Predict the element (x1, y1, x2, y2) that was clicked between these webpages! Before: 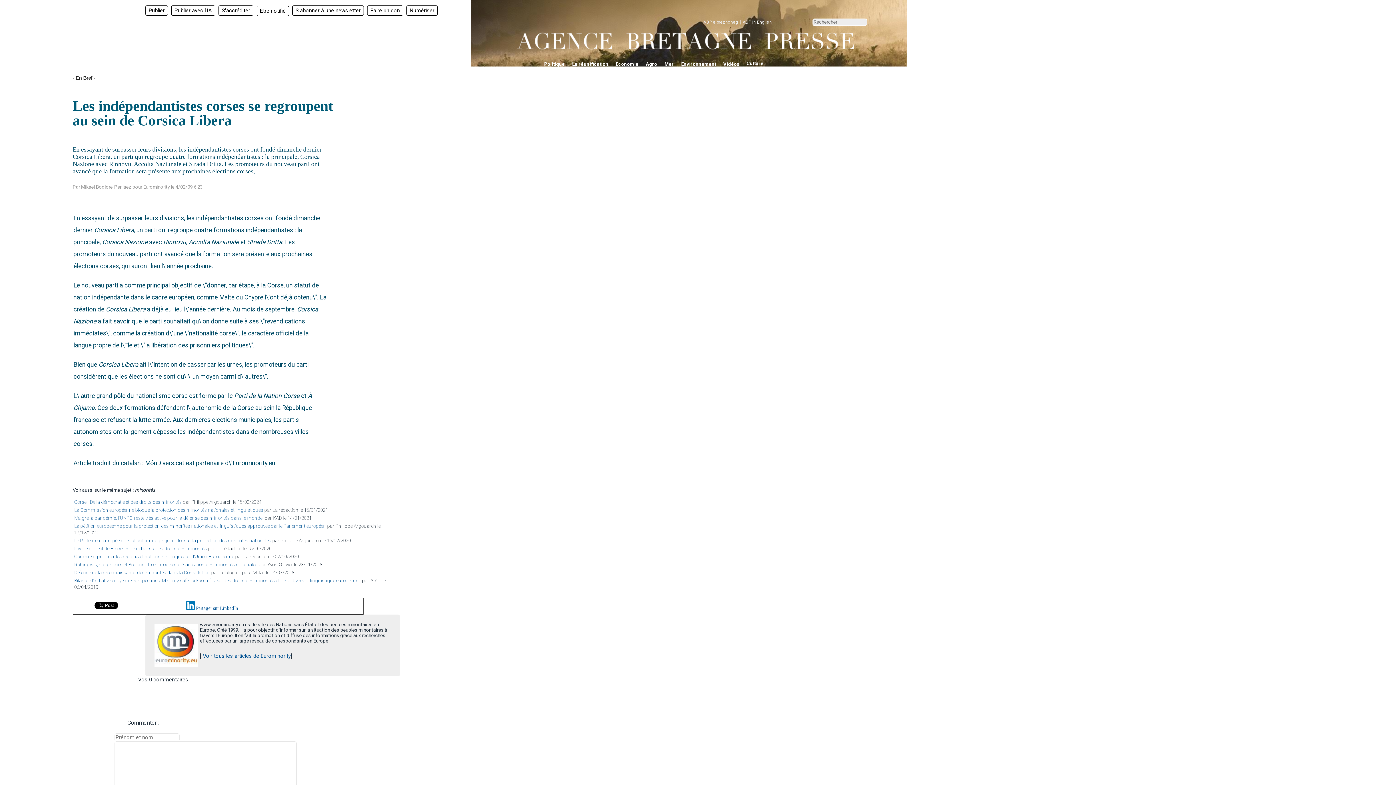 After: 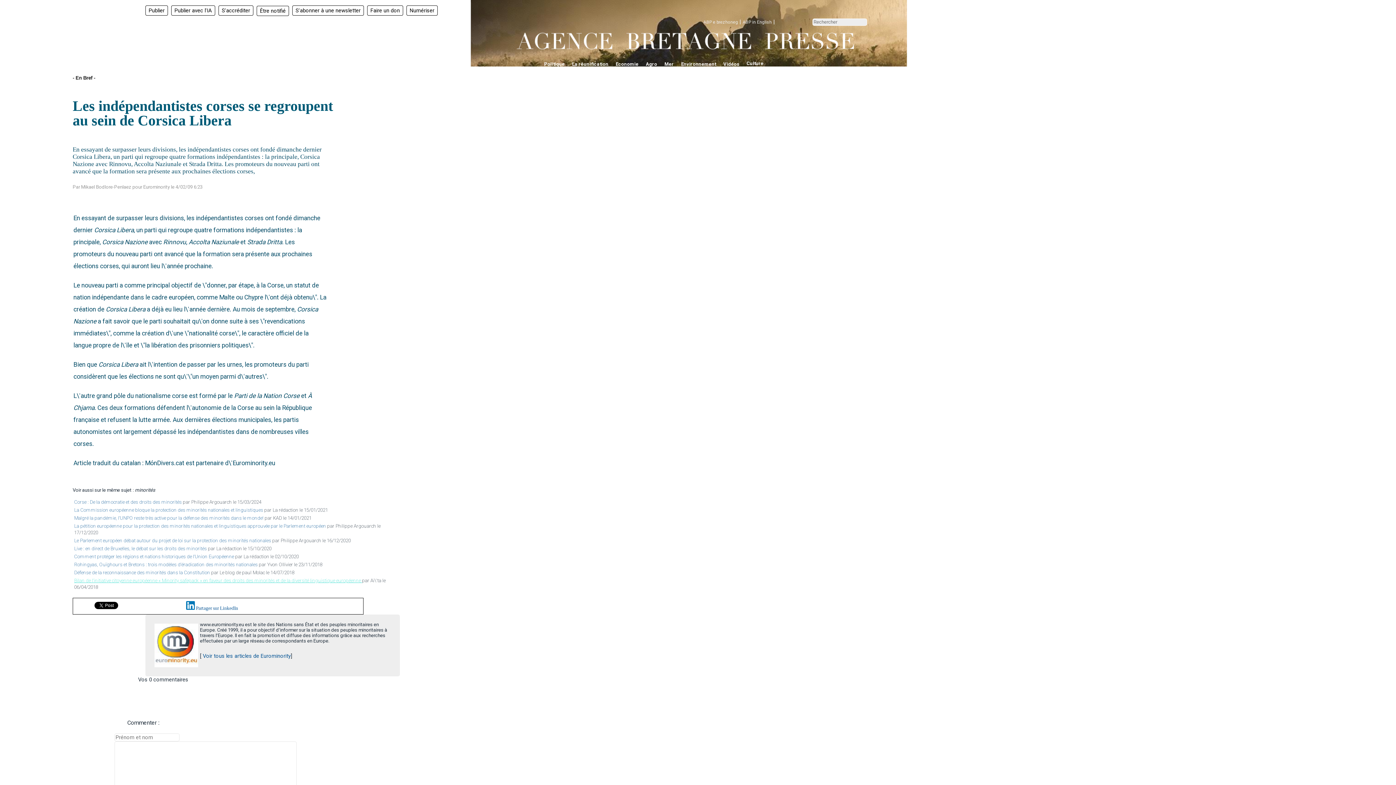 Action: bbox: (74, 578, 362, 583) label: Bilan de l’initiative citoyenne européenne « Minority safepack » en faveur des droits des minorités et de la diversité linguistique européenne 